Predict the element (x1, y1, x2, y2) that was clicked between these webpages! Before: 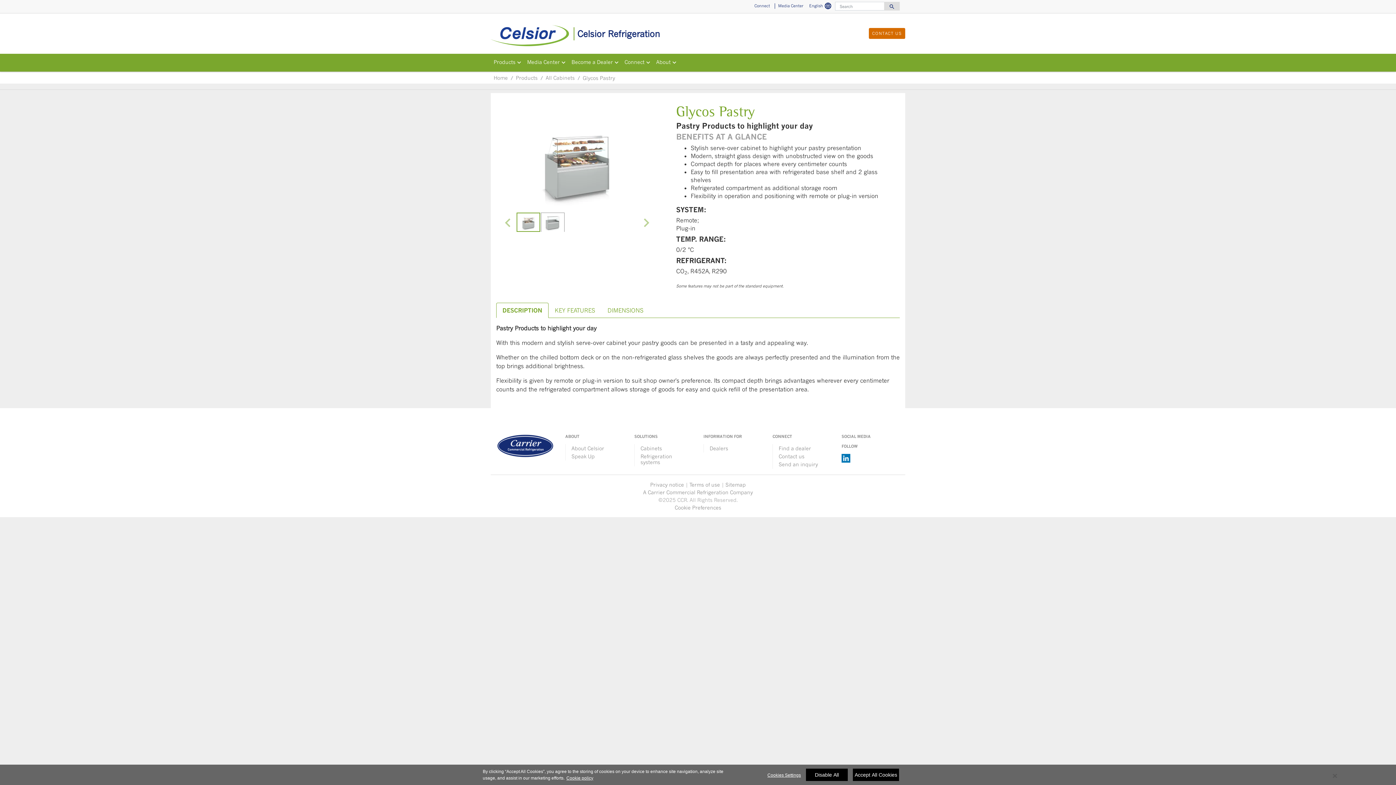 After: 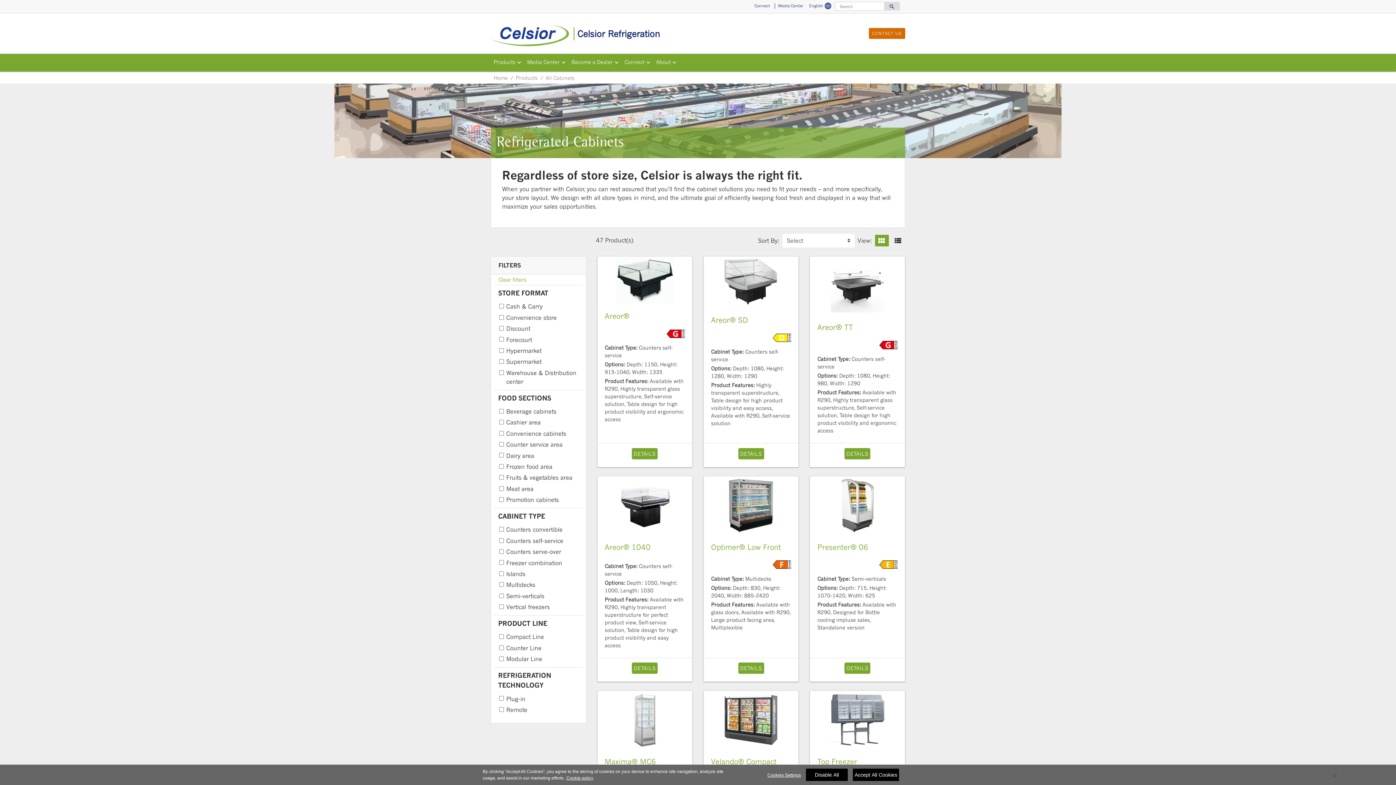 Action: label: All Cabinets bbox: (545, 74, 574, 81)